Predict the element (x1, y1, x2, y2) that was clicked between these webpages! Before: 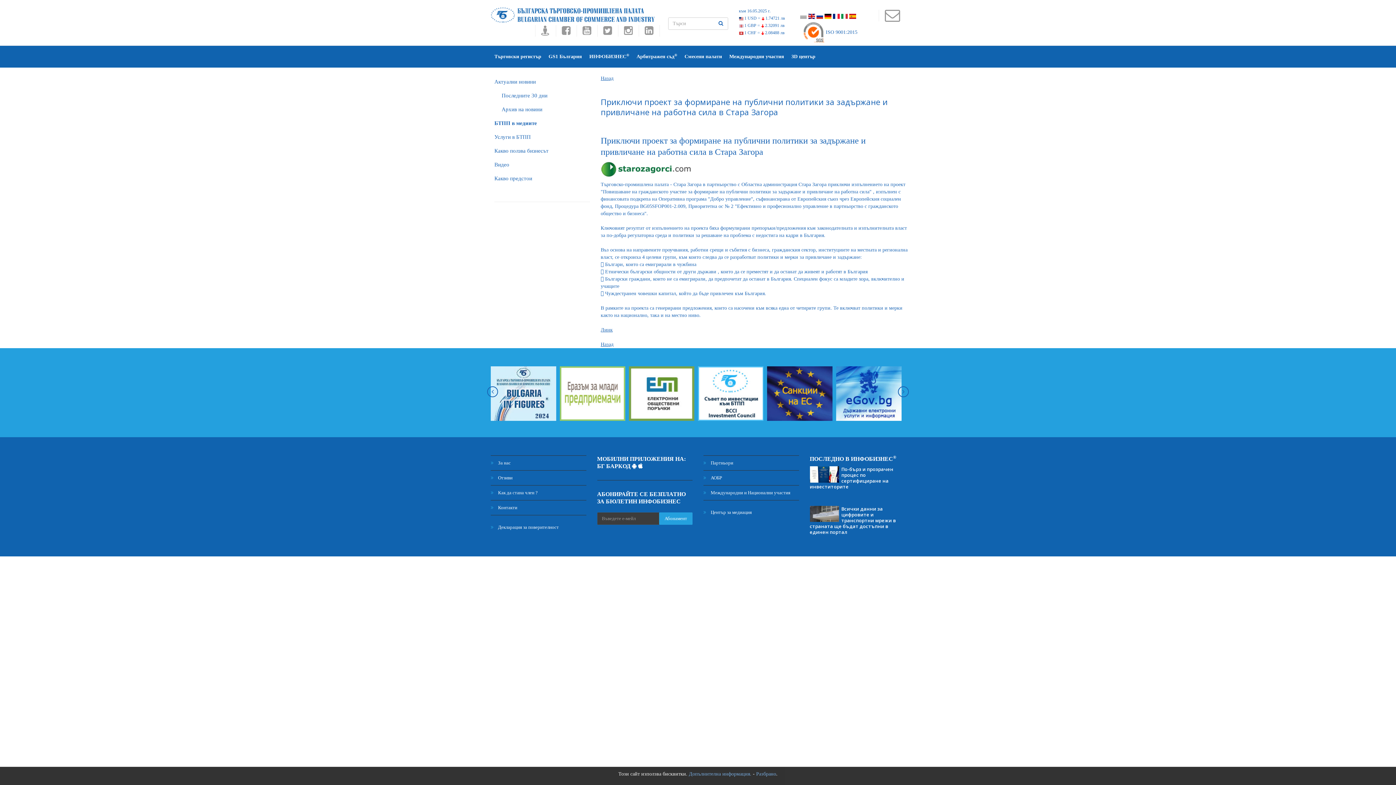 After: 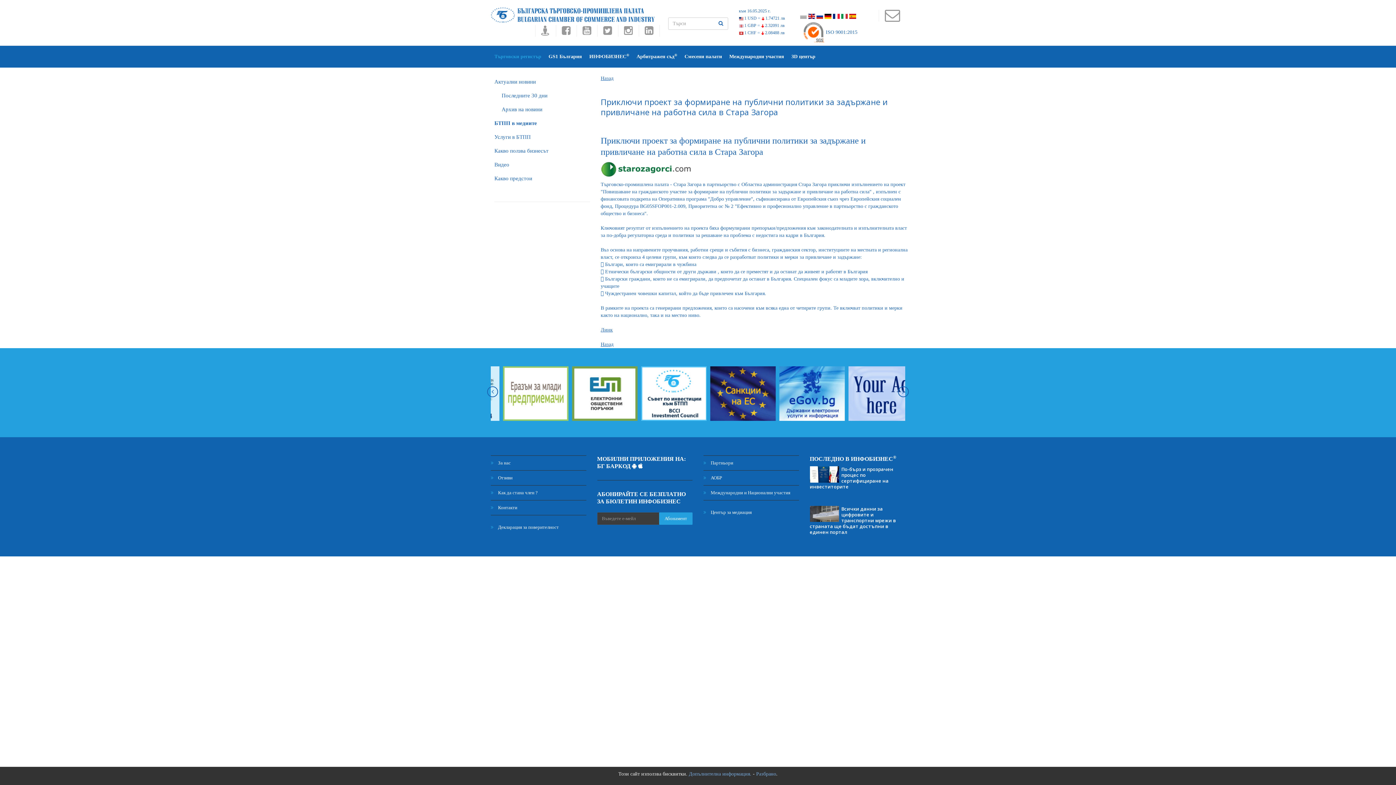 Action: bbox: (490, 45, 545, 67) label: Търговски регистър